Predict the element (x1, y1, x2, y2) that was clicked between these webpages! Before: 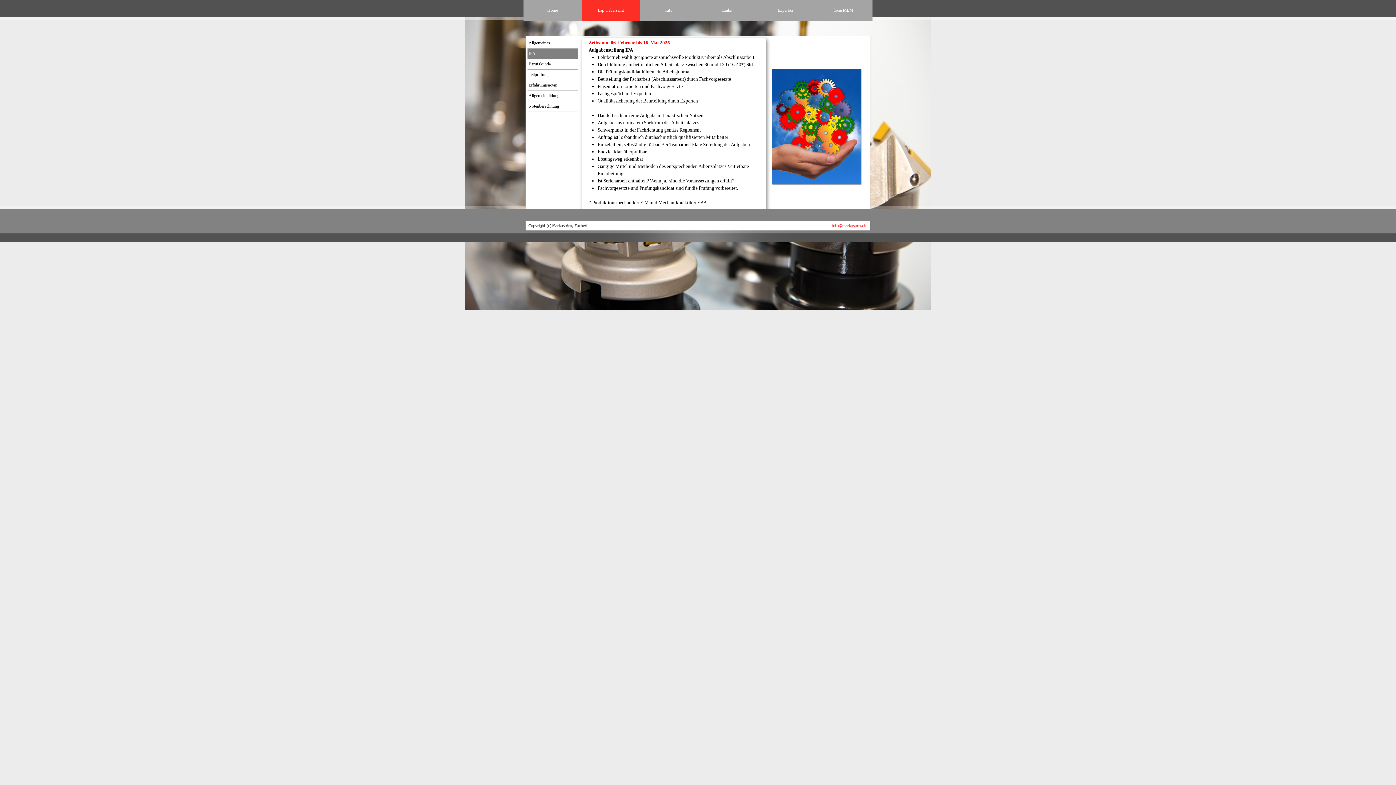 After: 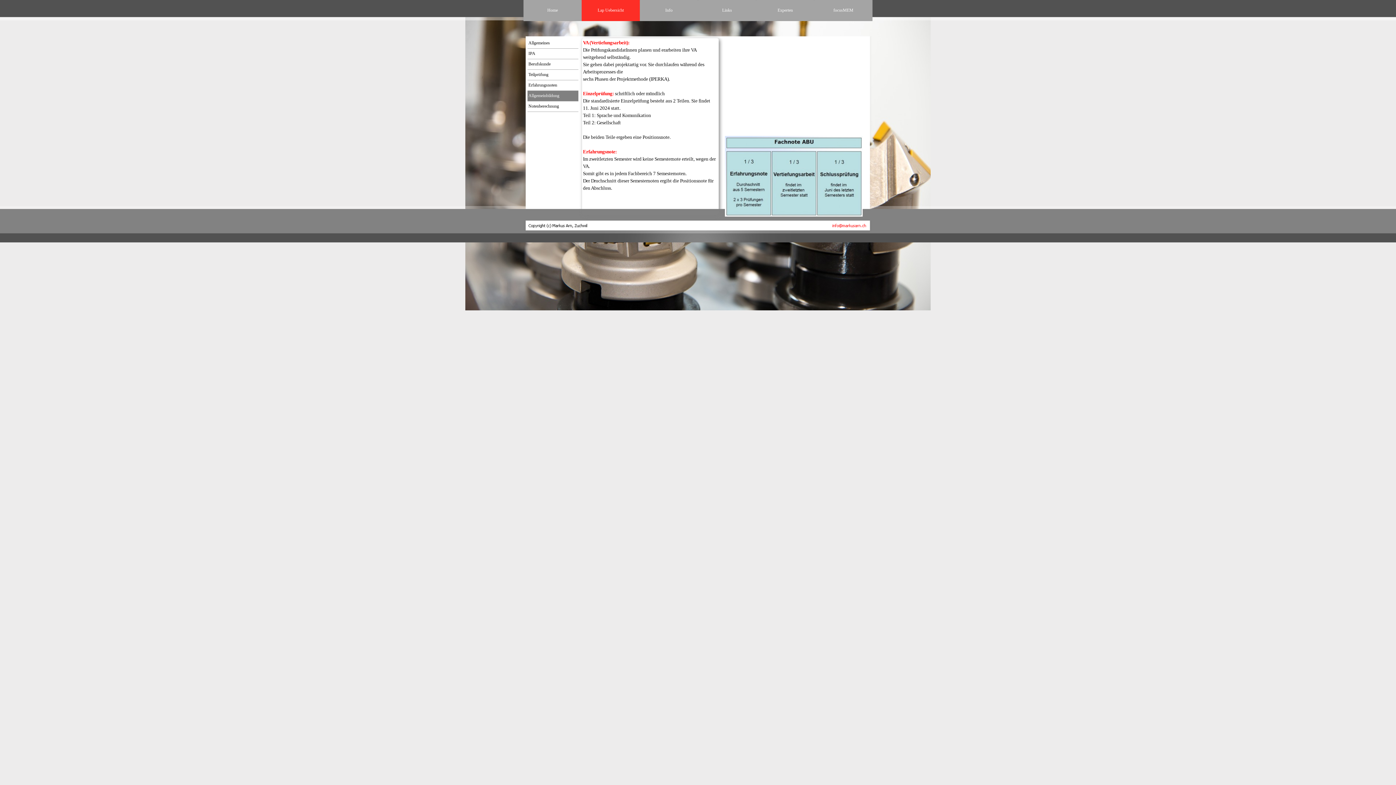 Action: label: Allgemeinbildung bbox: (528, 90, 577, 101)